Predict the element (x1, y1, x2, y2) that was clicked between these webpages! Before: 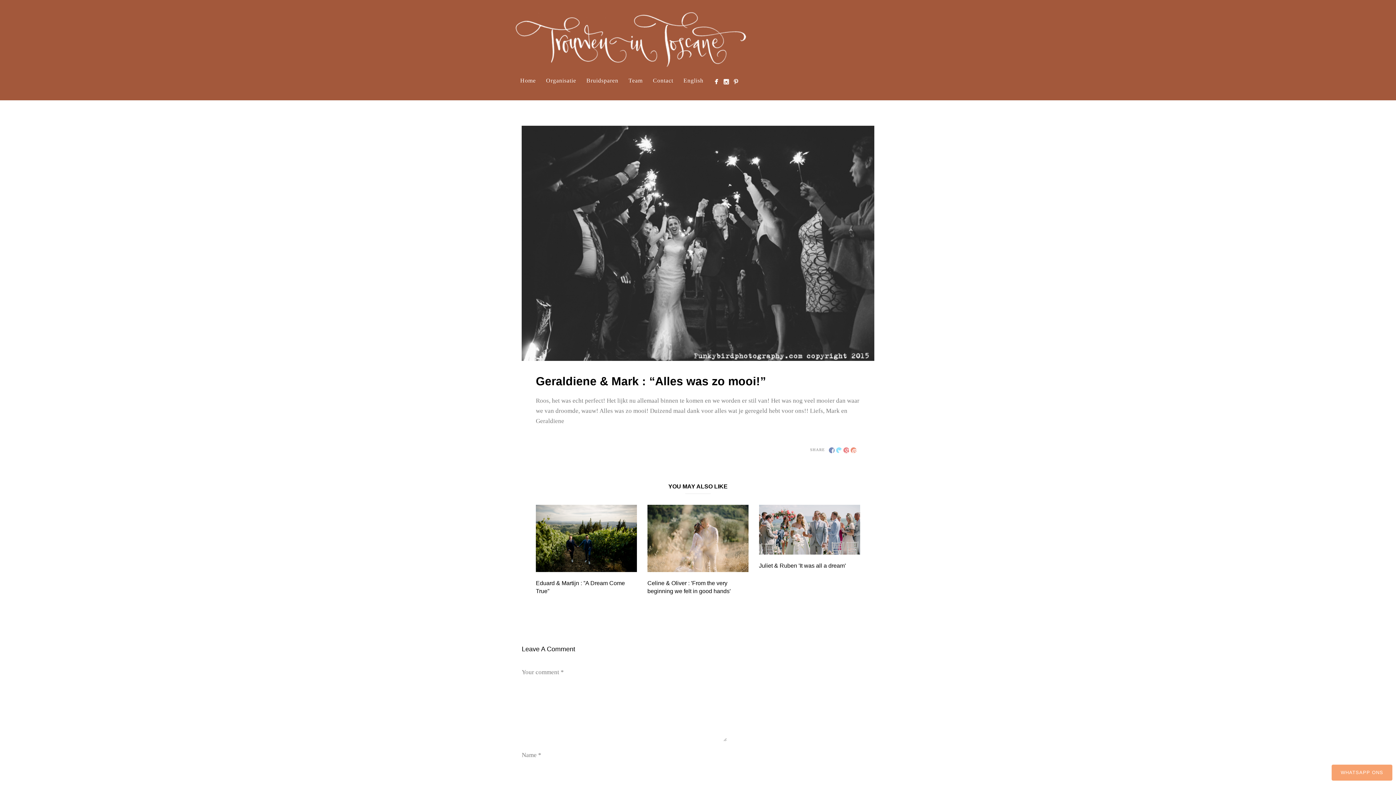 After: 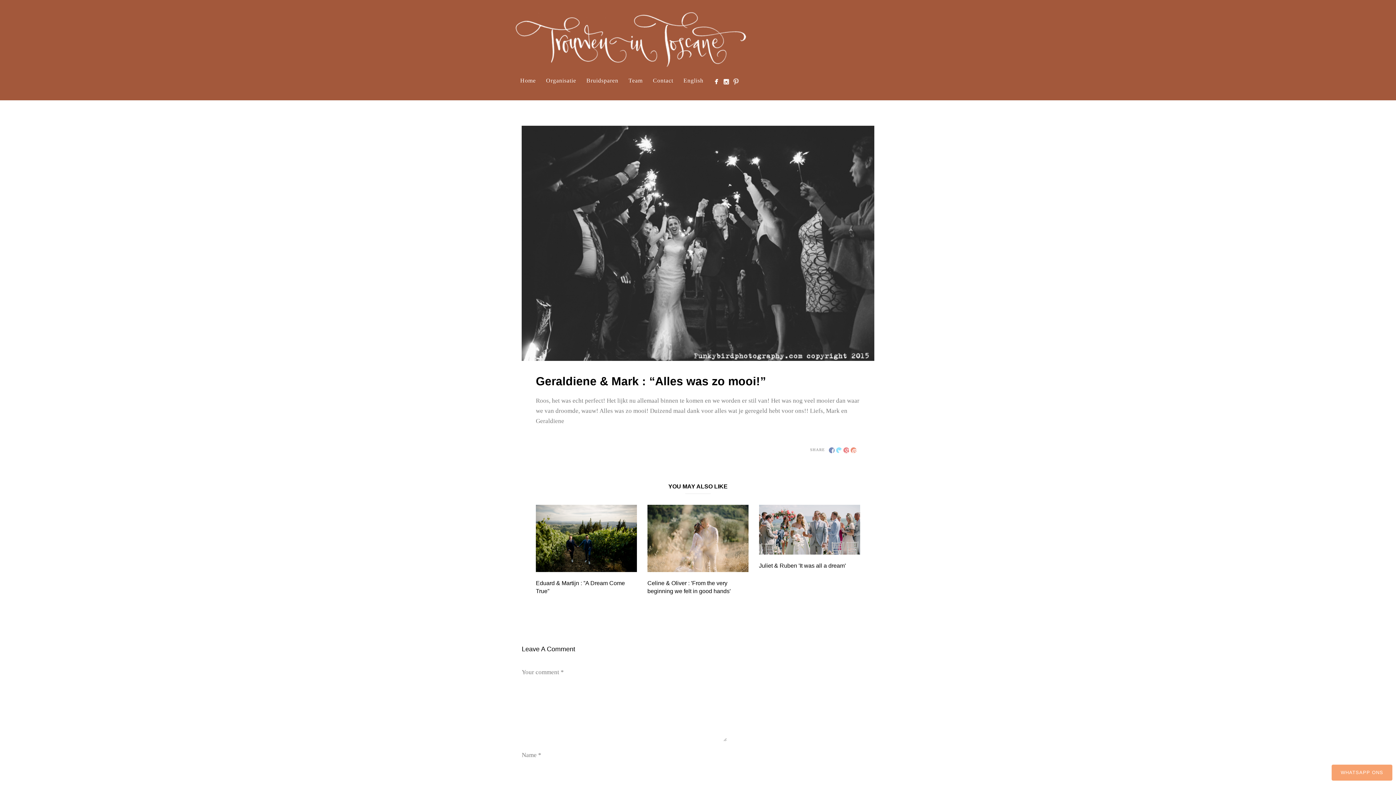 Action: bbox: (731, 77, 740, 86)